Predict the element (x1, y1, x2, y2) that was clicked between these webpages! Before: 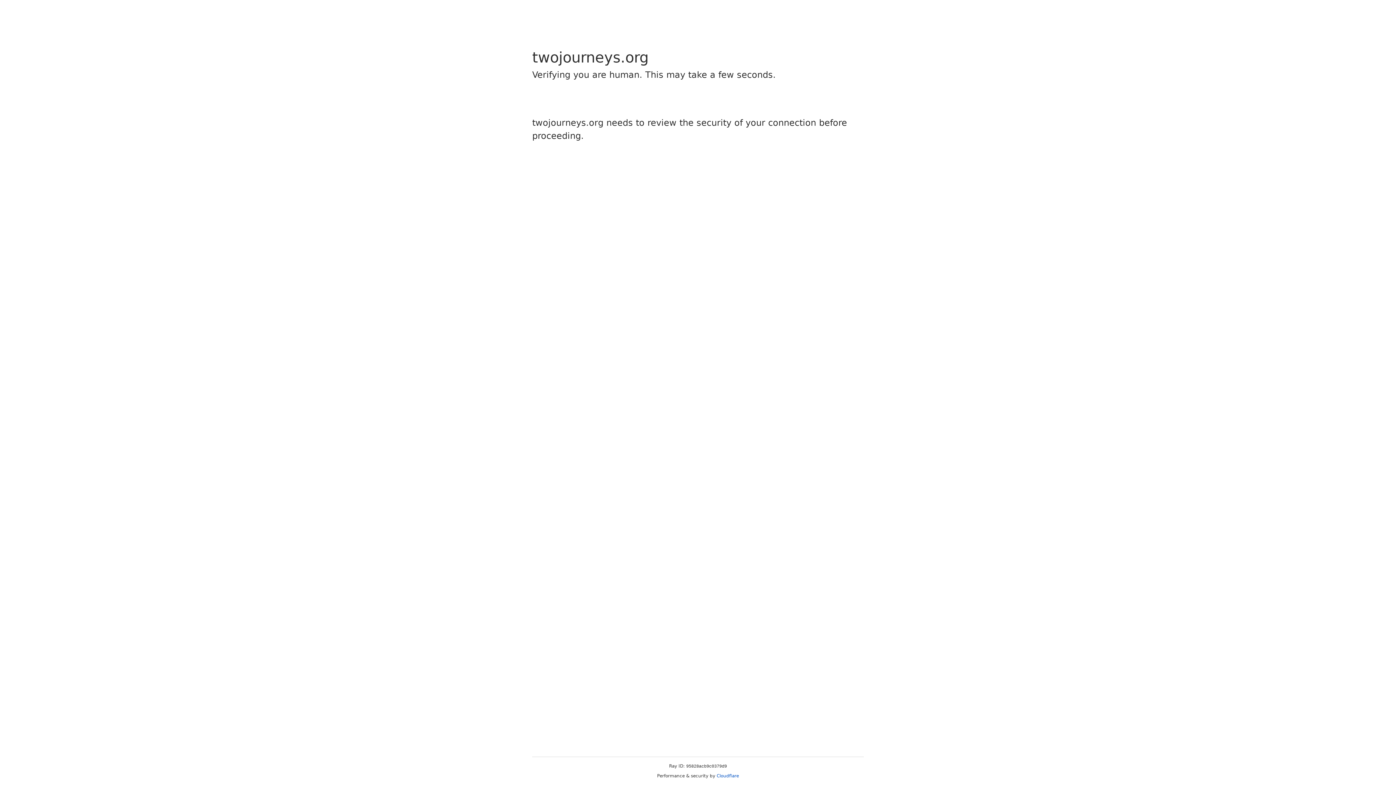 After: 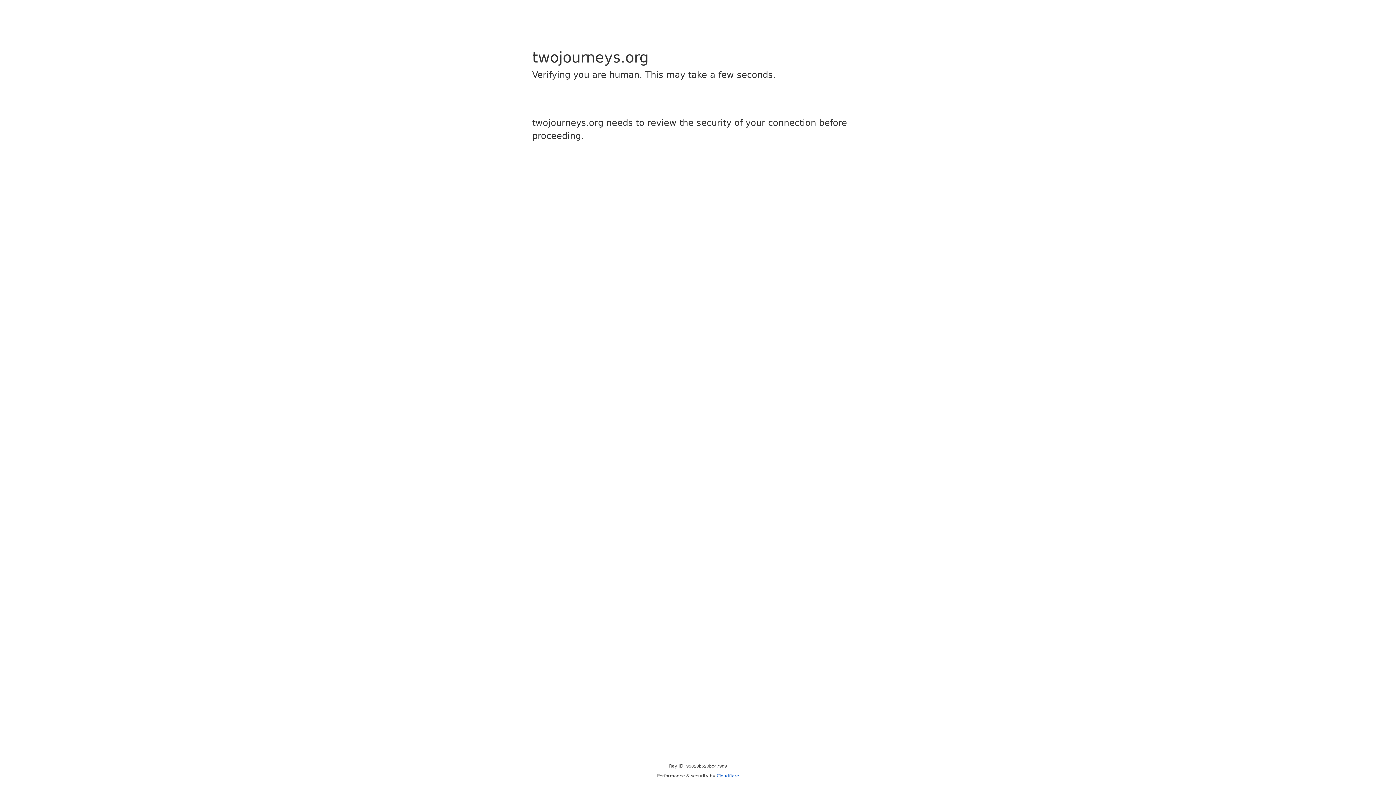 Action: bbox: (716, 773, 739, 778) label: Cloudflare